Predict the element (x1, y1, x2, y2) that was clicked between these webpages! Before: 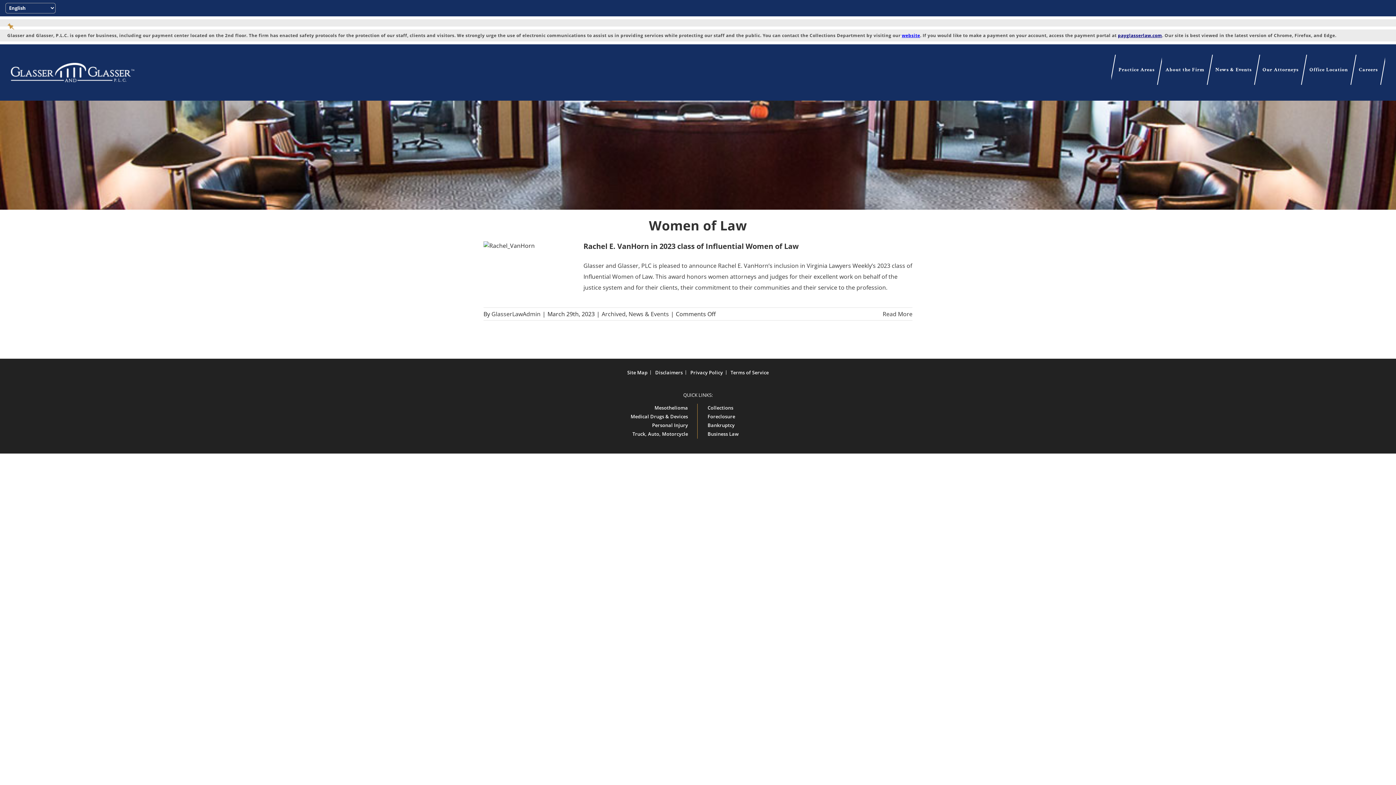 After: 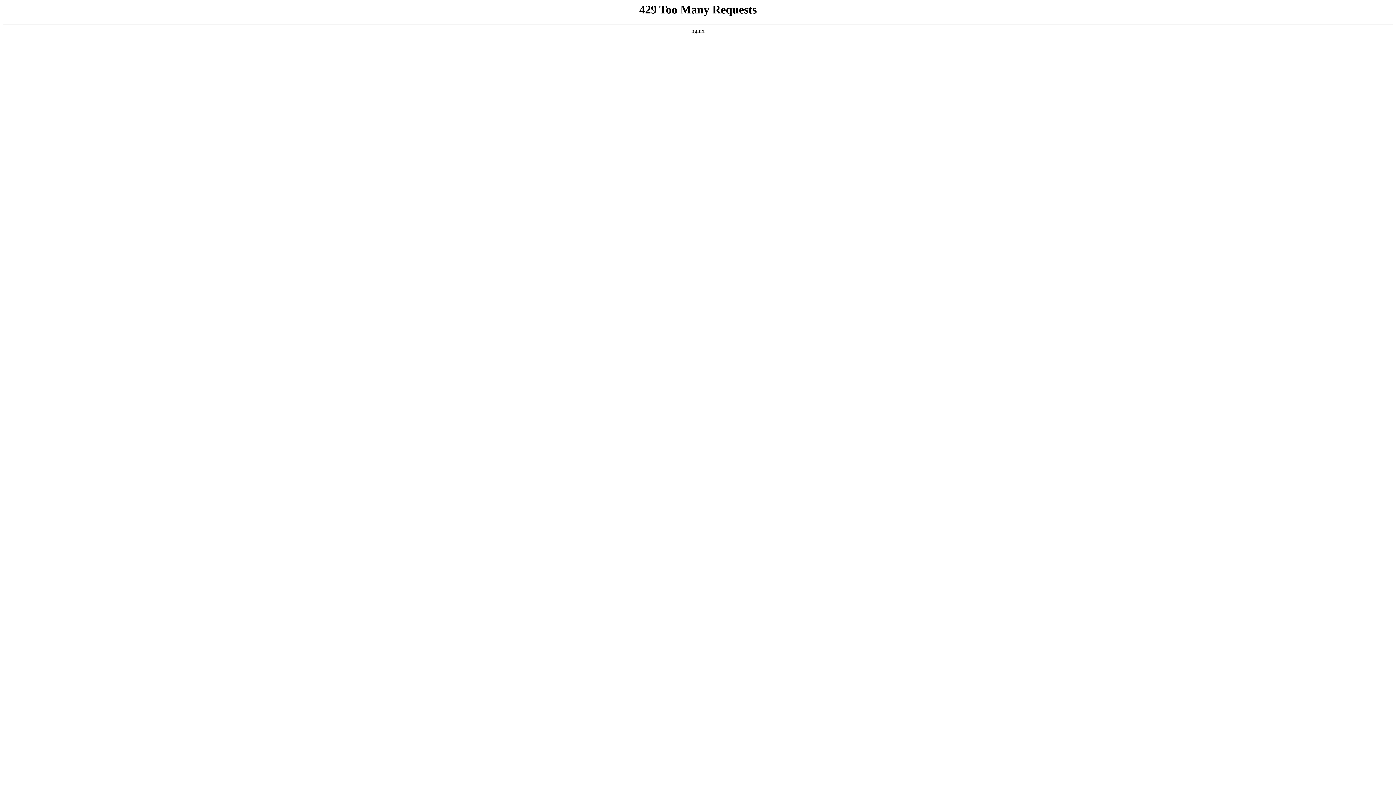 Action: label: website bbox: (902, 32, 920, 38)